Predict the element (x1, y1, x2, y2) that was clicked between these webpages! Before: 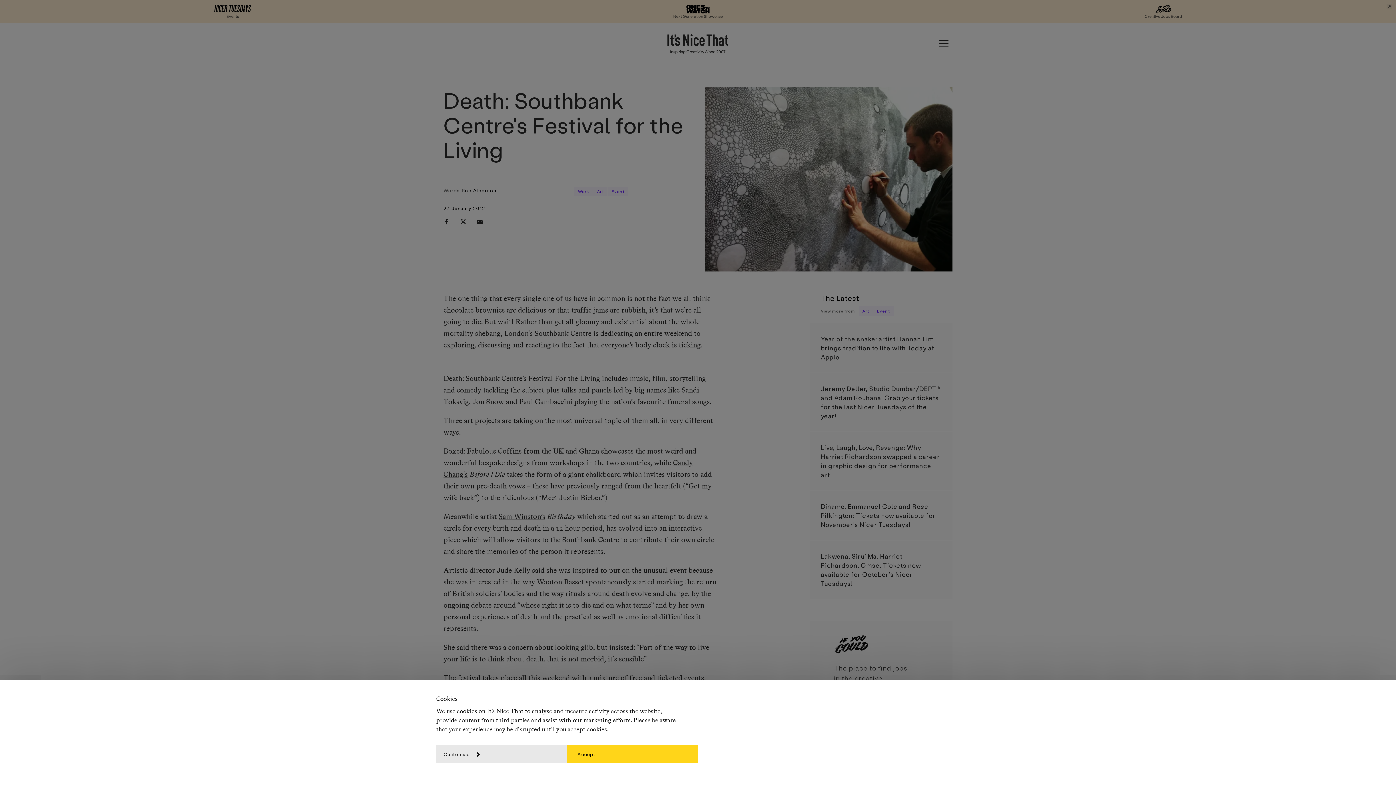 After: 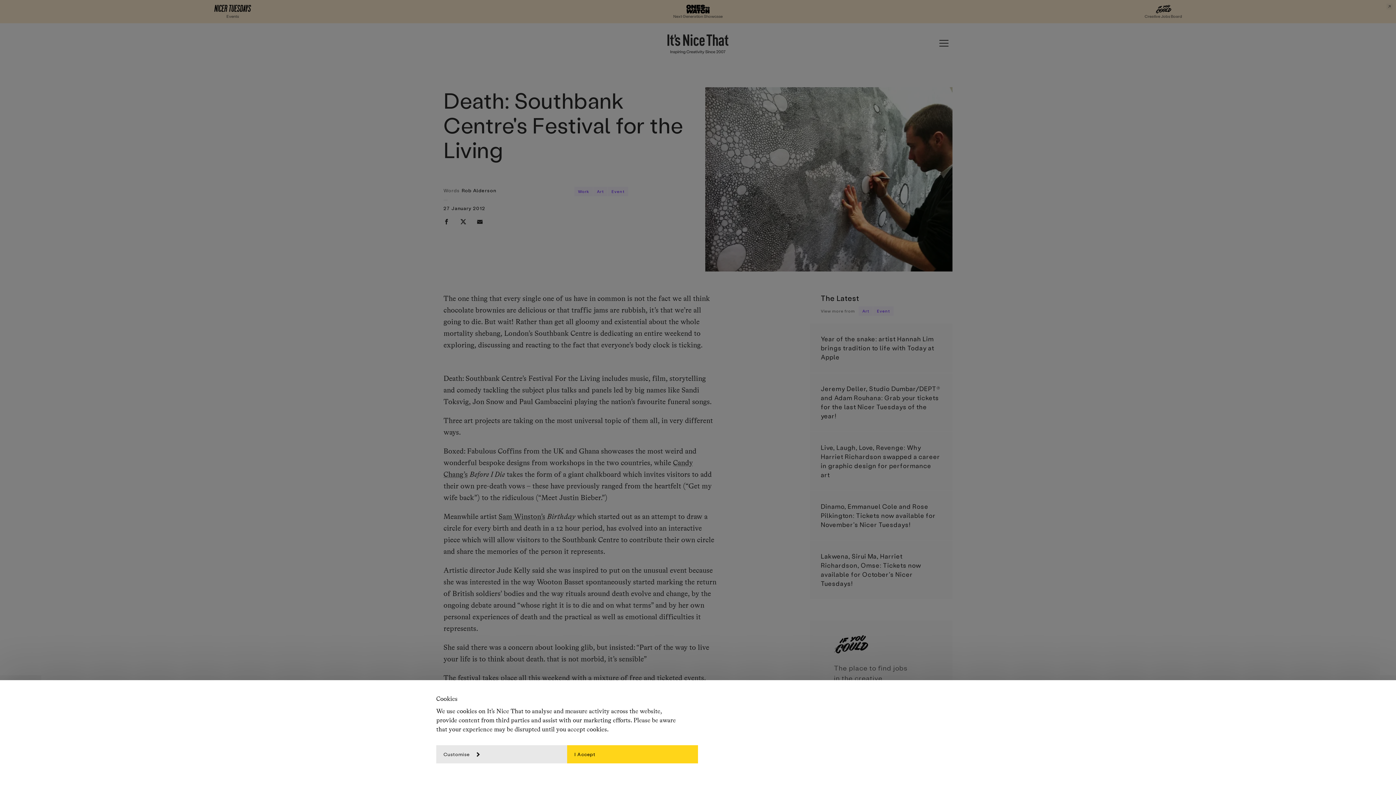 Action: bbox: (477, 218, 482, 224) label: email